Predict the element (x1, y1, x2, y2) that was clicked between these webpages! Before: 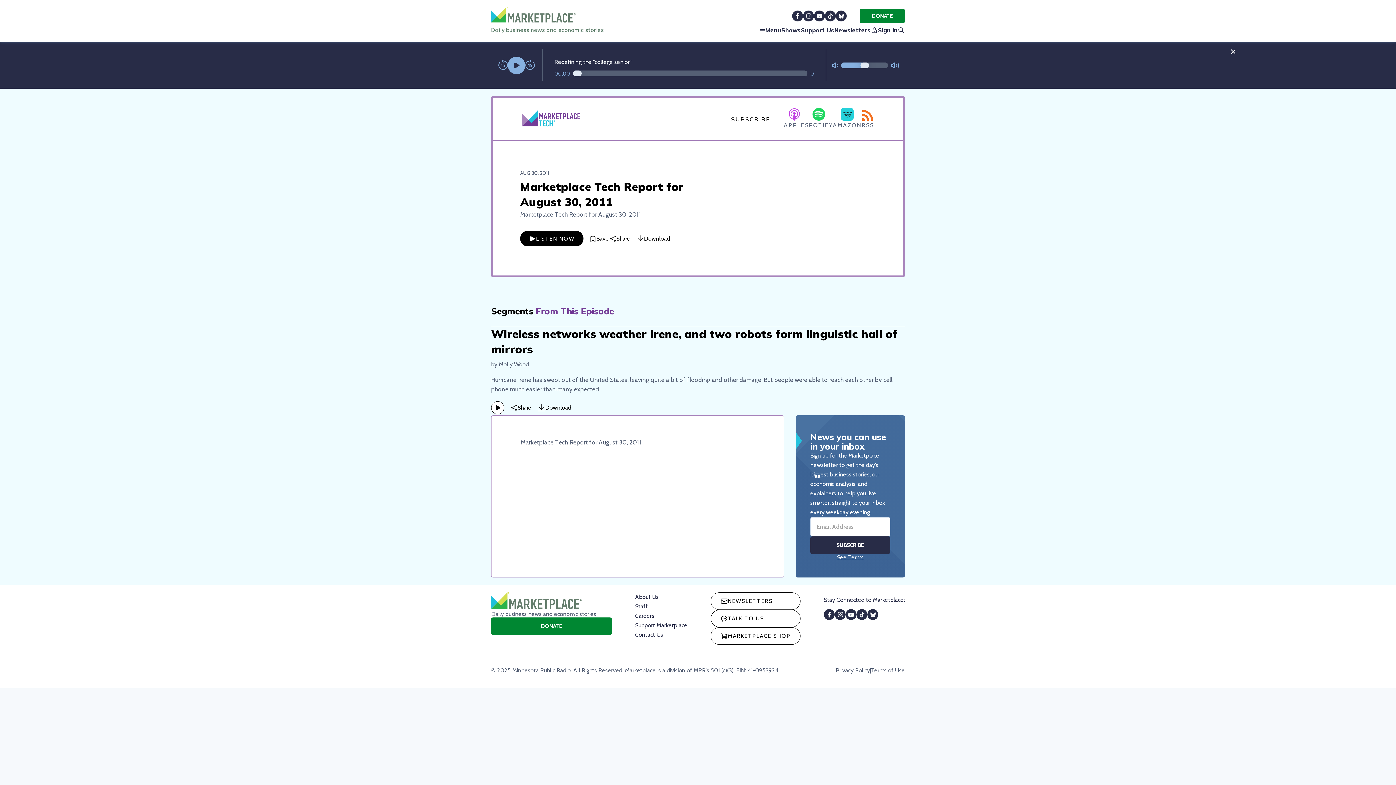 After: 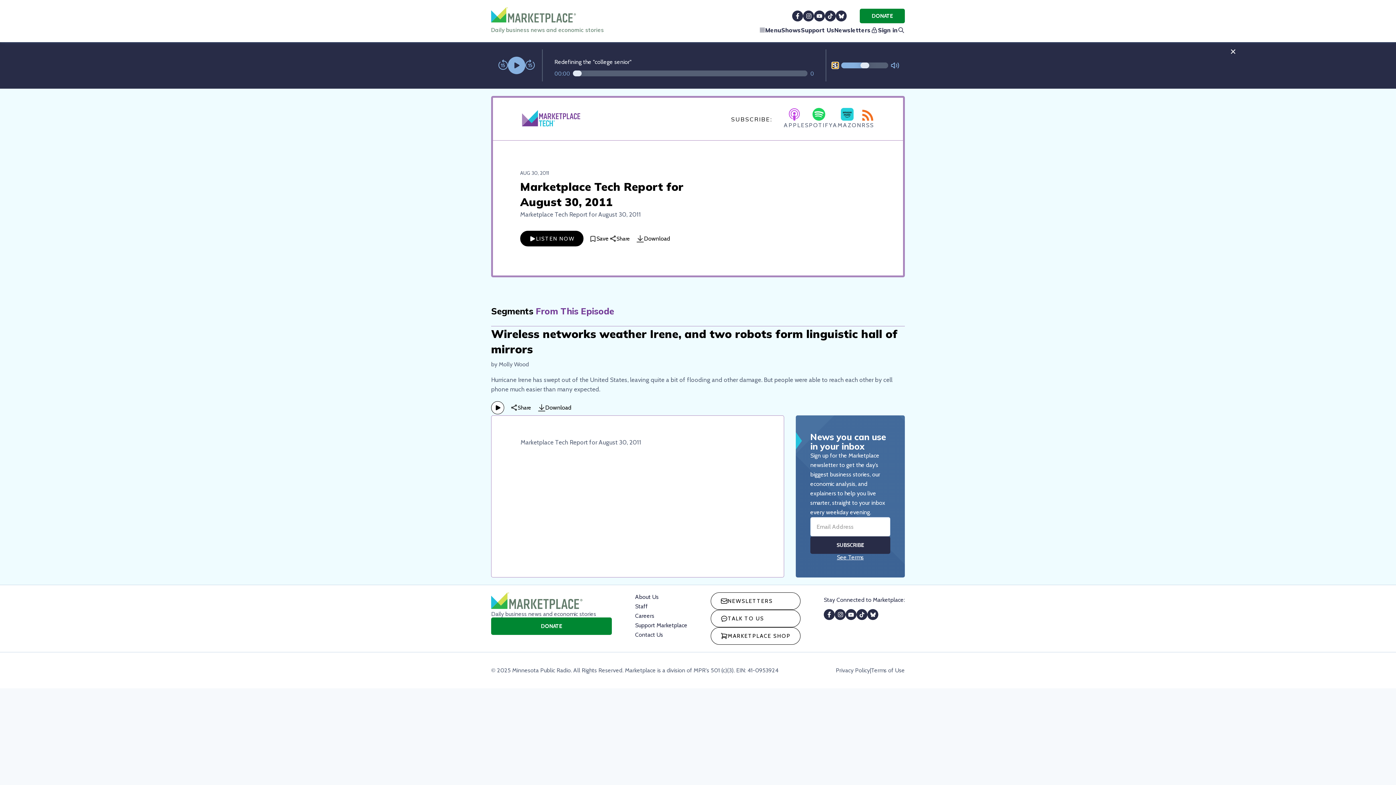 Action: bbox: (832, 62, 838, 68) label: Not Muted